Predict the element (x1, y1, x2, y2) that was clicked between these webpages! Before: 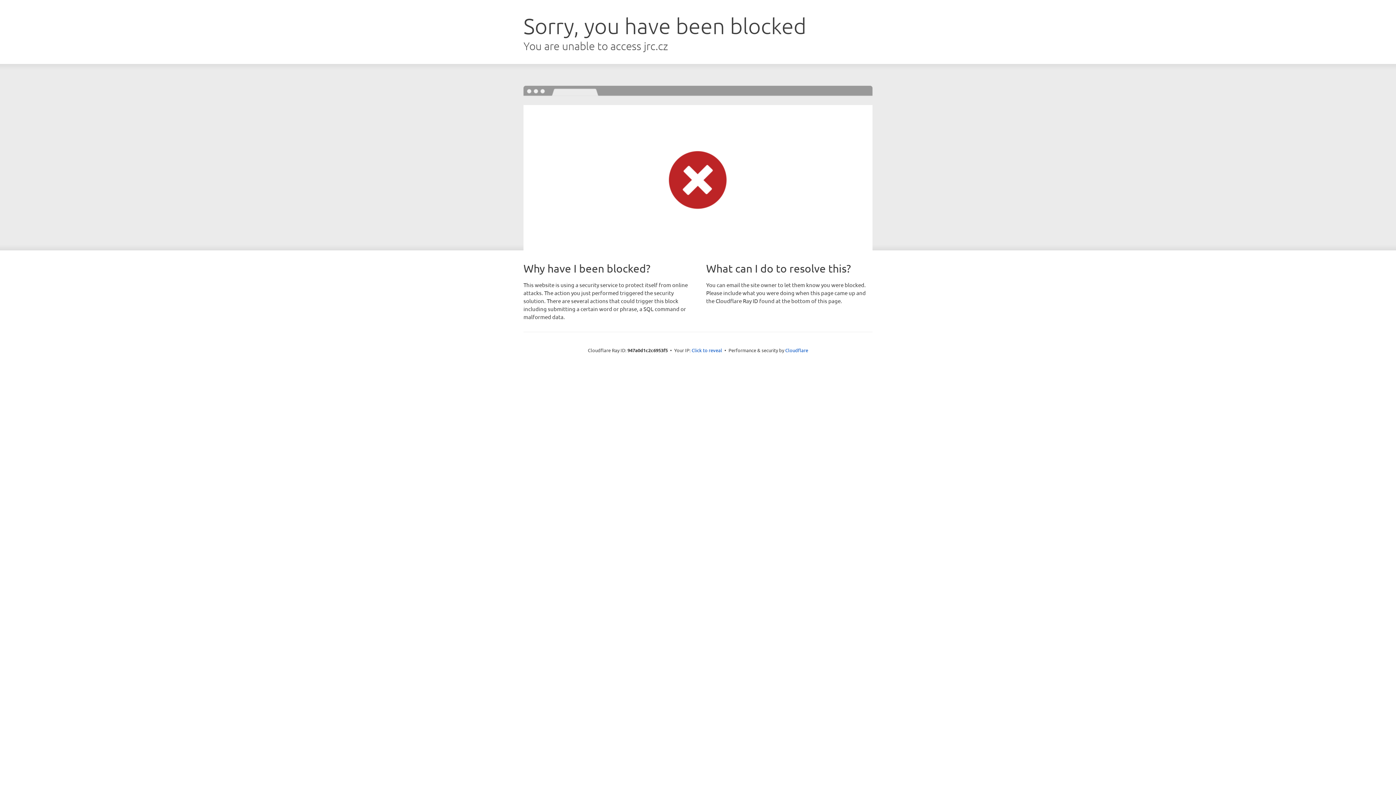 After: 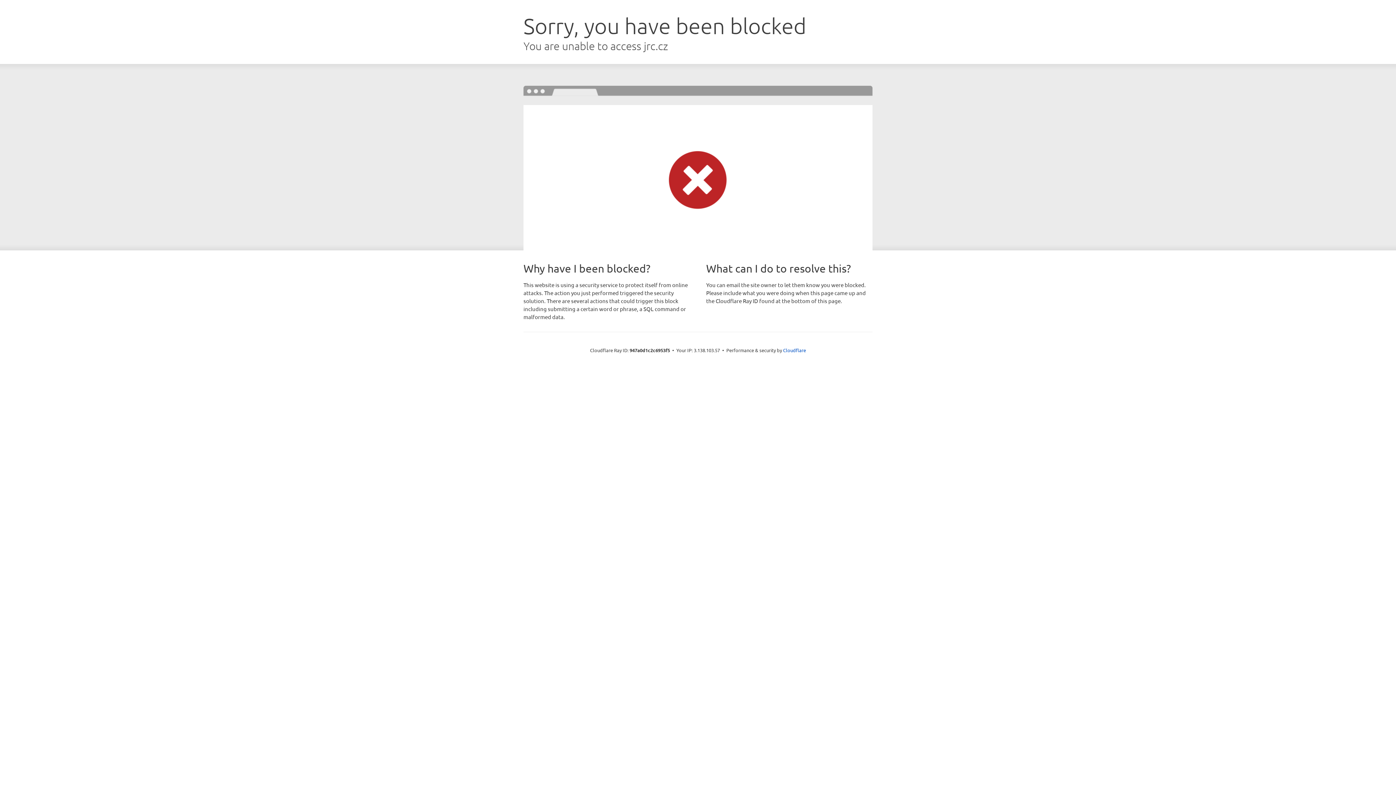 Action: label: Click to reveal bbox: (691, 346, 722, 353)